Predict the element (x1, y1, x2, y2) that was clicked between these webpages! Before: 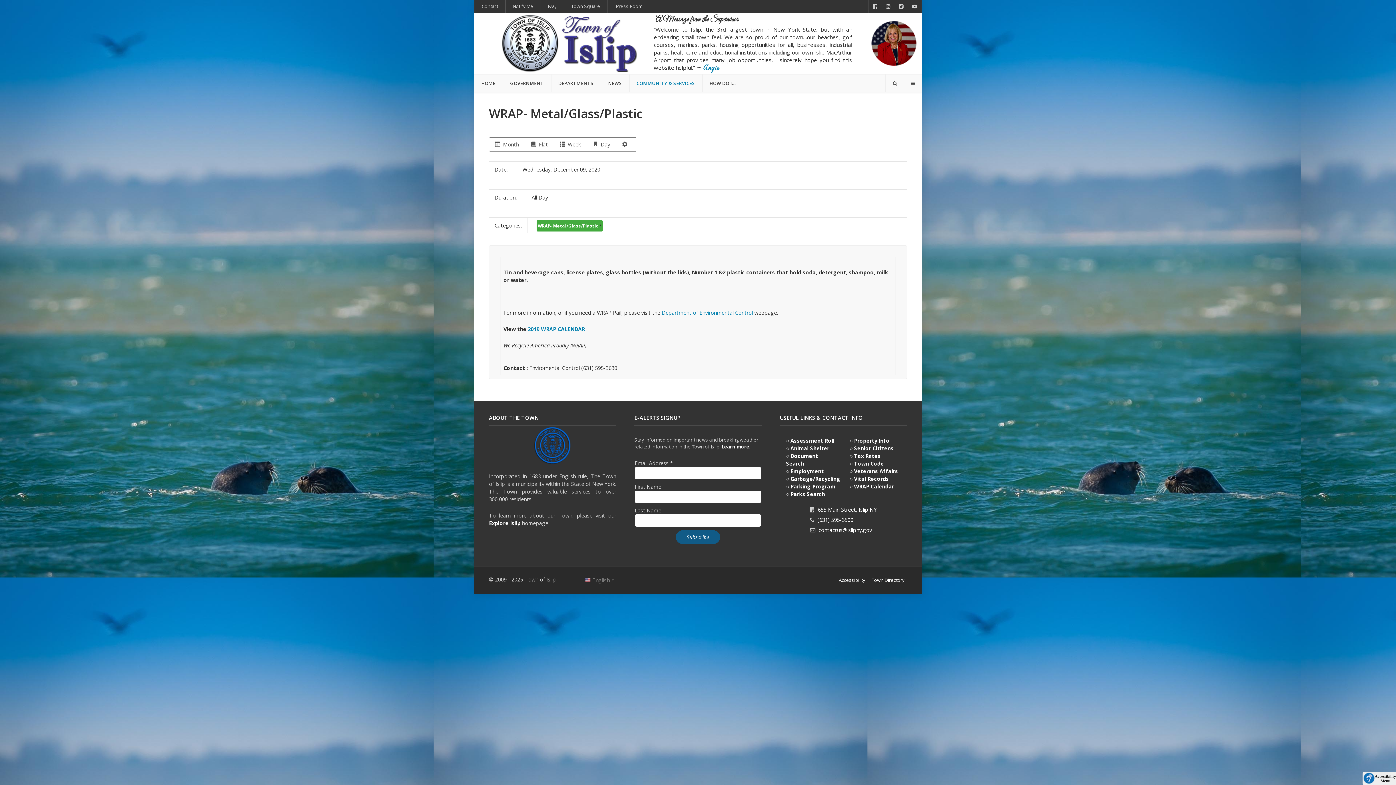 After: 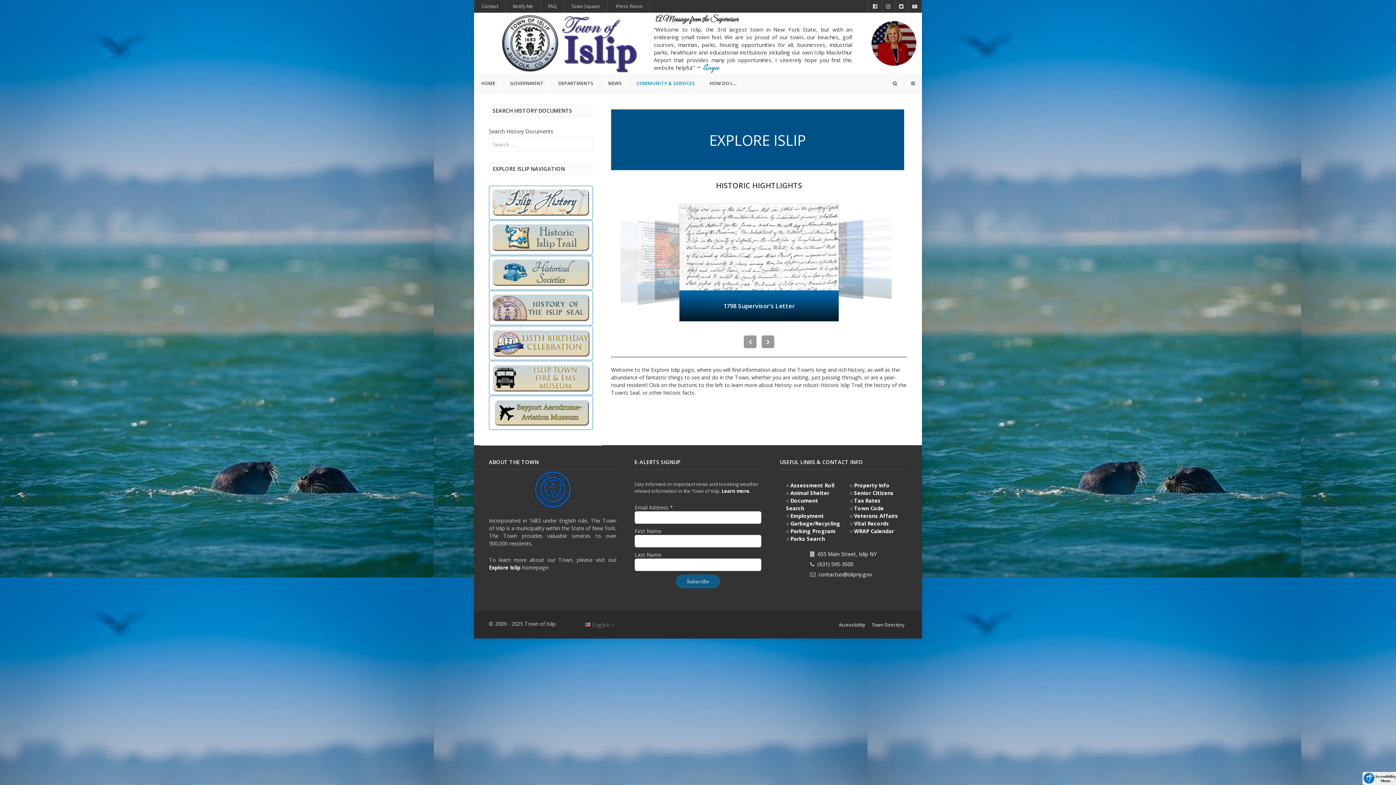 Action: label: Explore Islip bbox: (489, 519, 520, 526)